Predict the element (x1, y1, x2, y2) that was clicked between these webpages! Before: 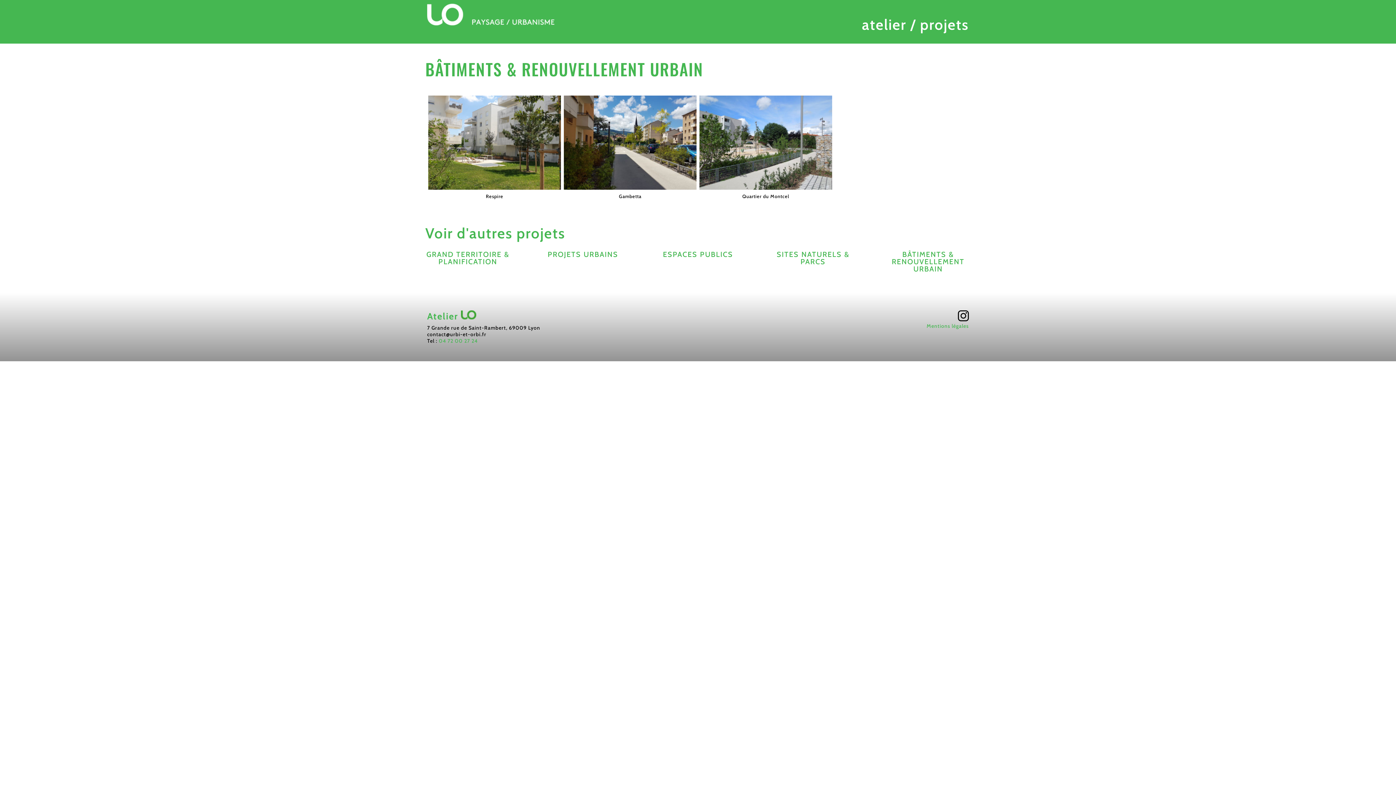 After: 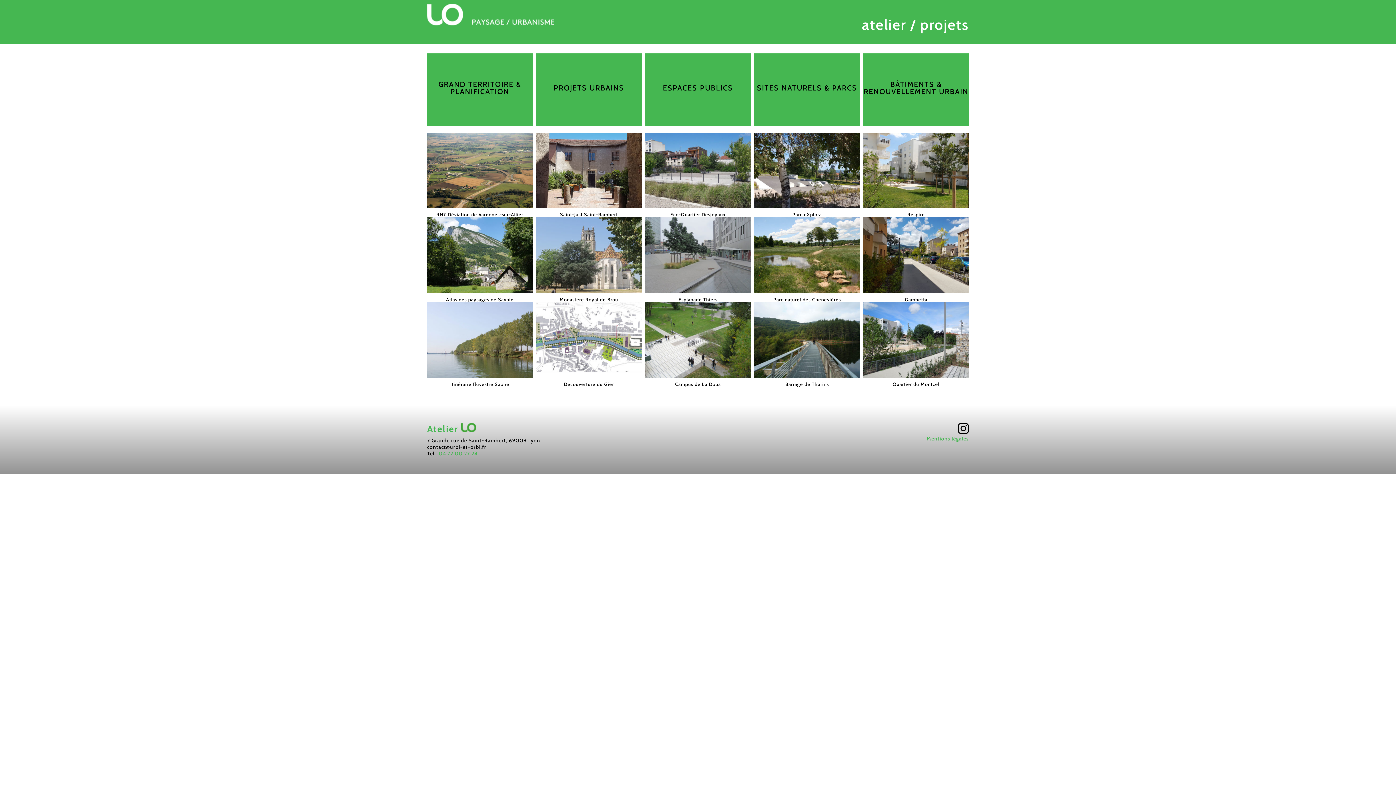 Action: label: projets bbox: (920, 15, 969, 33)